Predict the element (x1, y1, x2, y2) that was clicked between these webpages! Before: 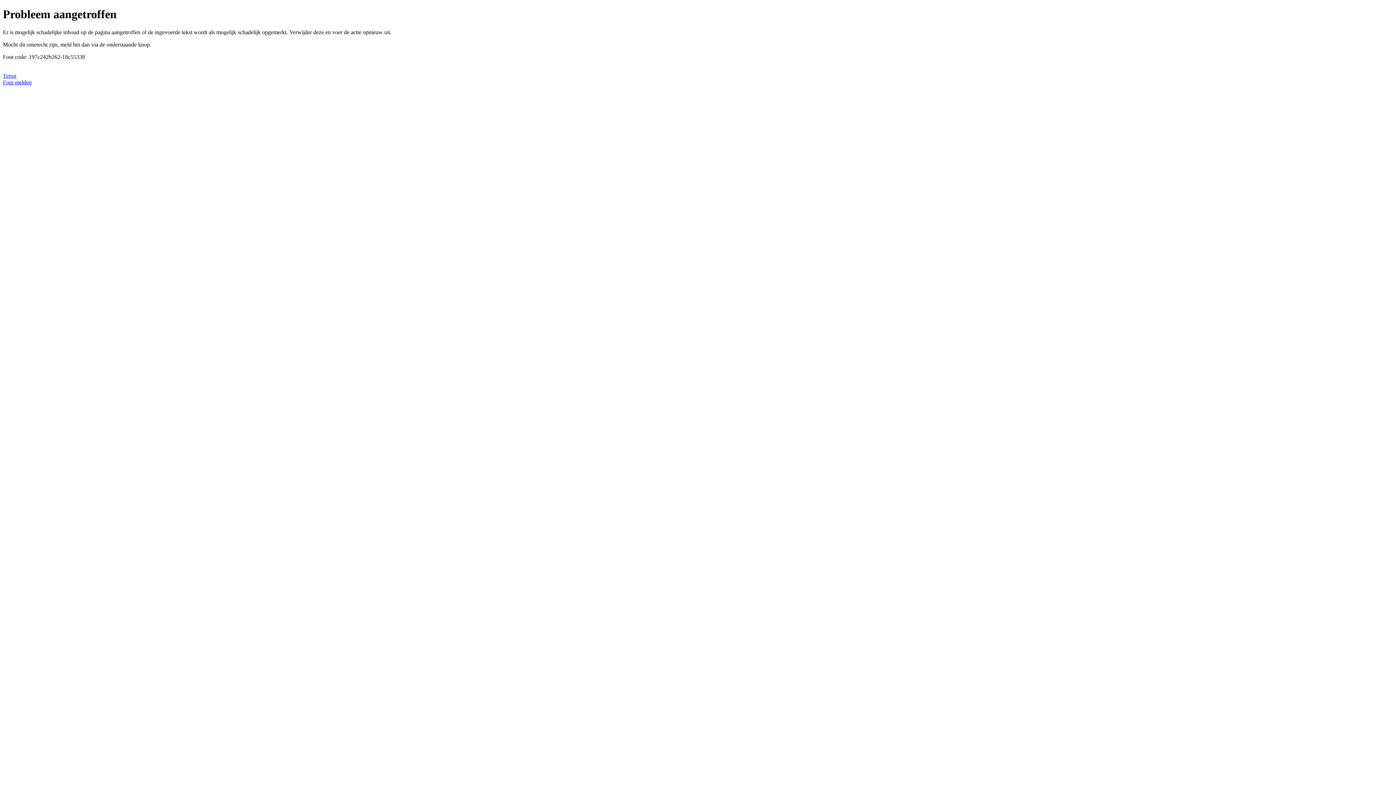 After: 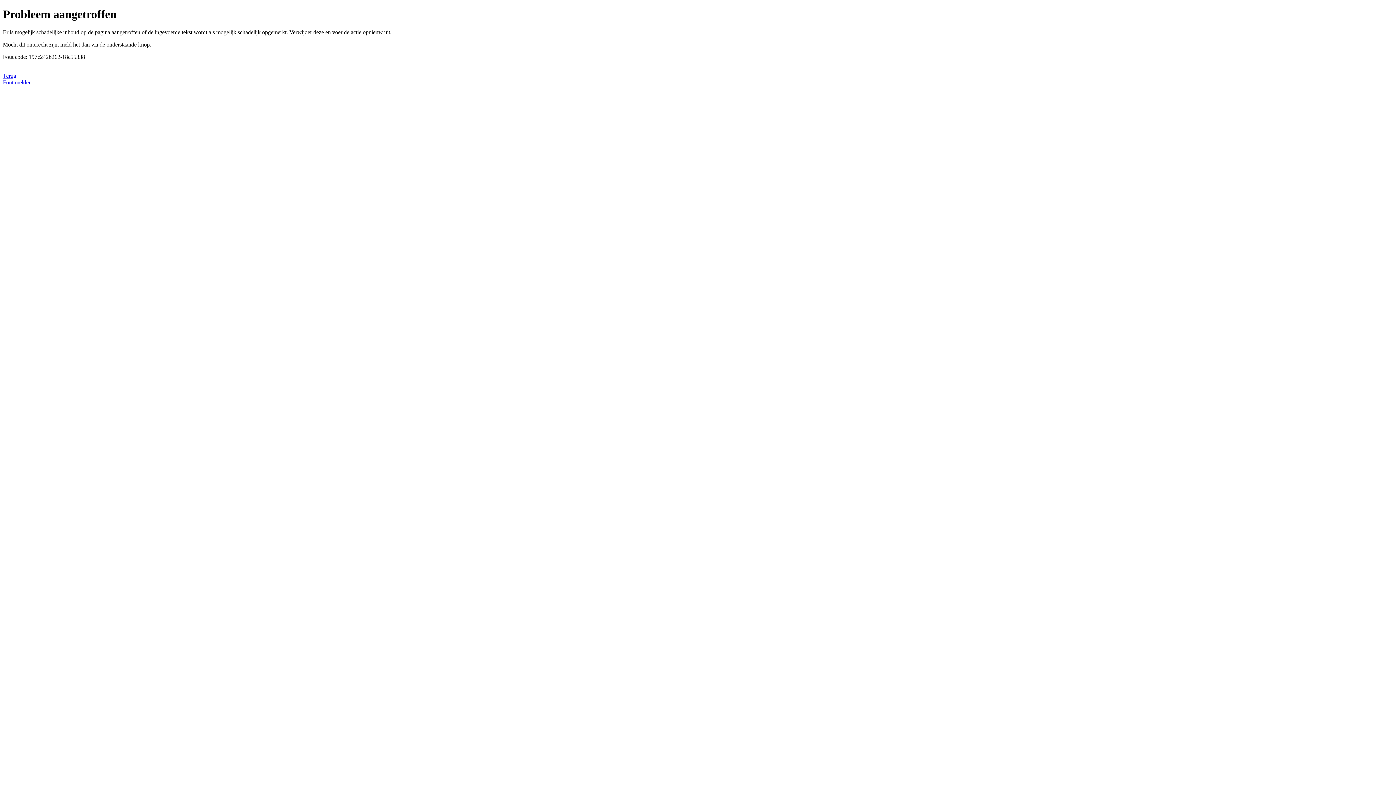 Action: label: Fout melden bbox: (2, 79, 31, 85)